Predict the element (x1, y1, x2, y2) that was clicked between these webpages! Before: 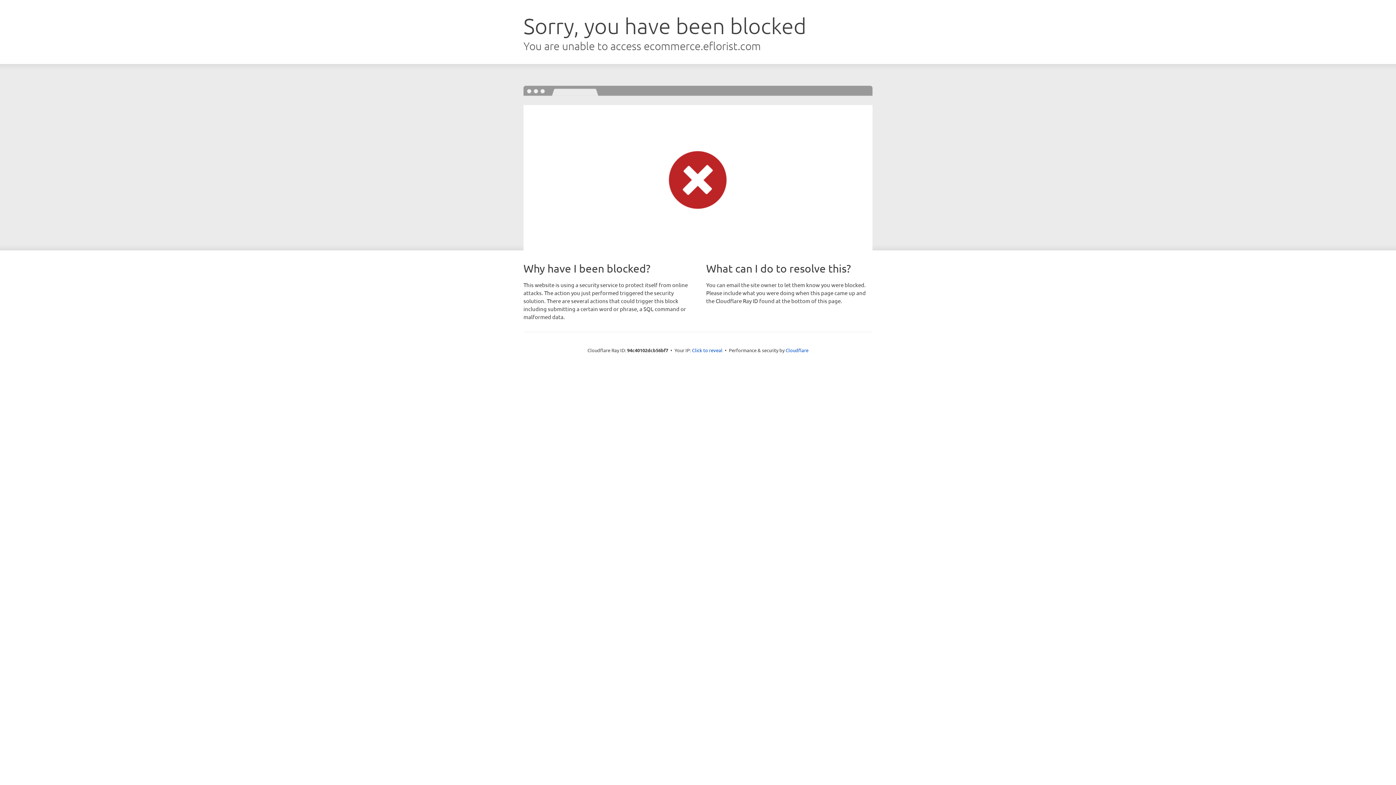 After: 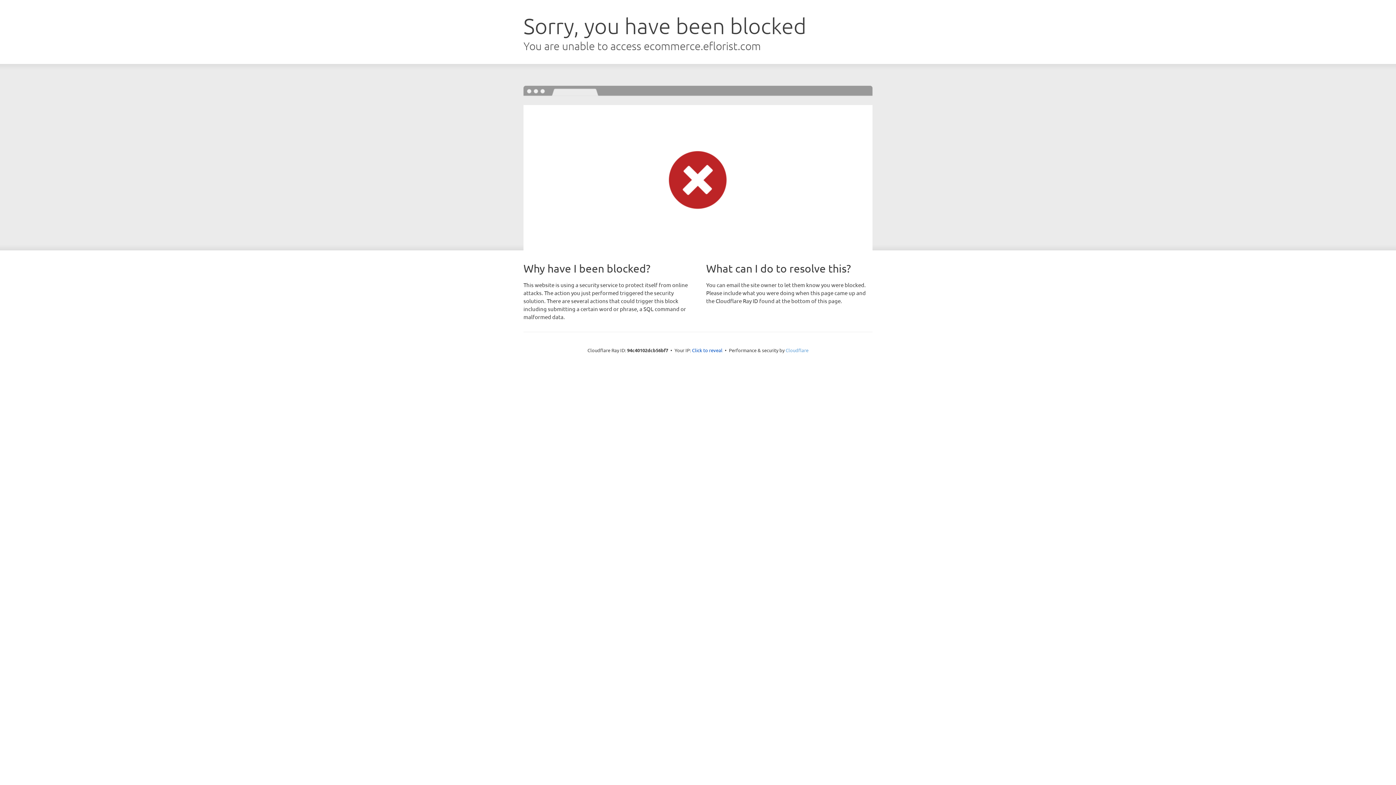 Action: bbox: (785, 347, 808, 353) label: Cloudflare